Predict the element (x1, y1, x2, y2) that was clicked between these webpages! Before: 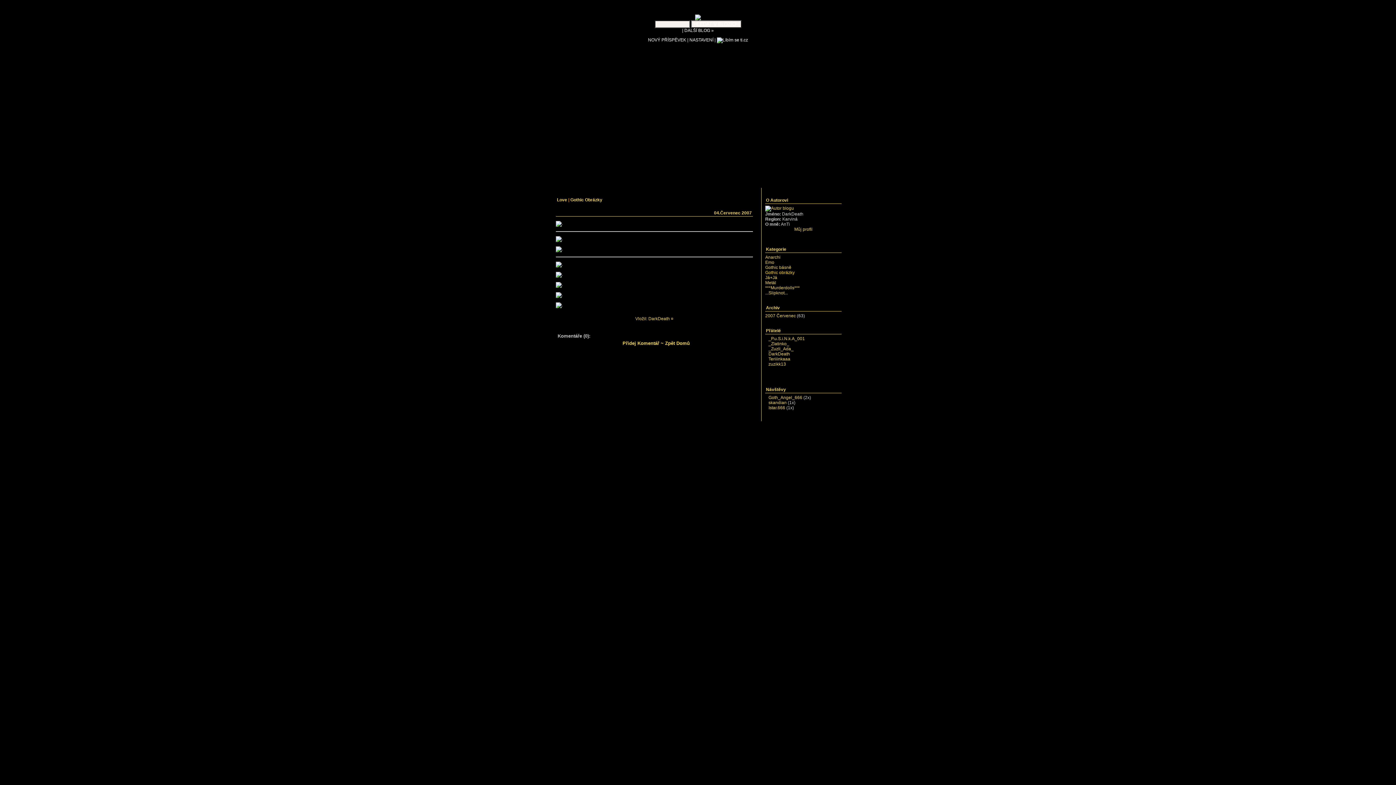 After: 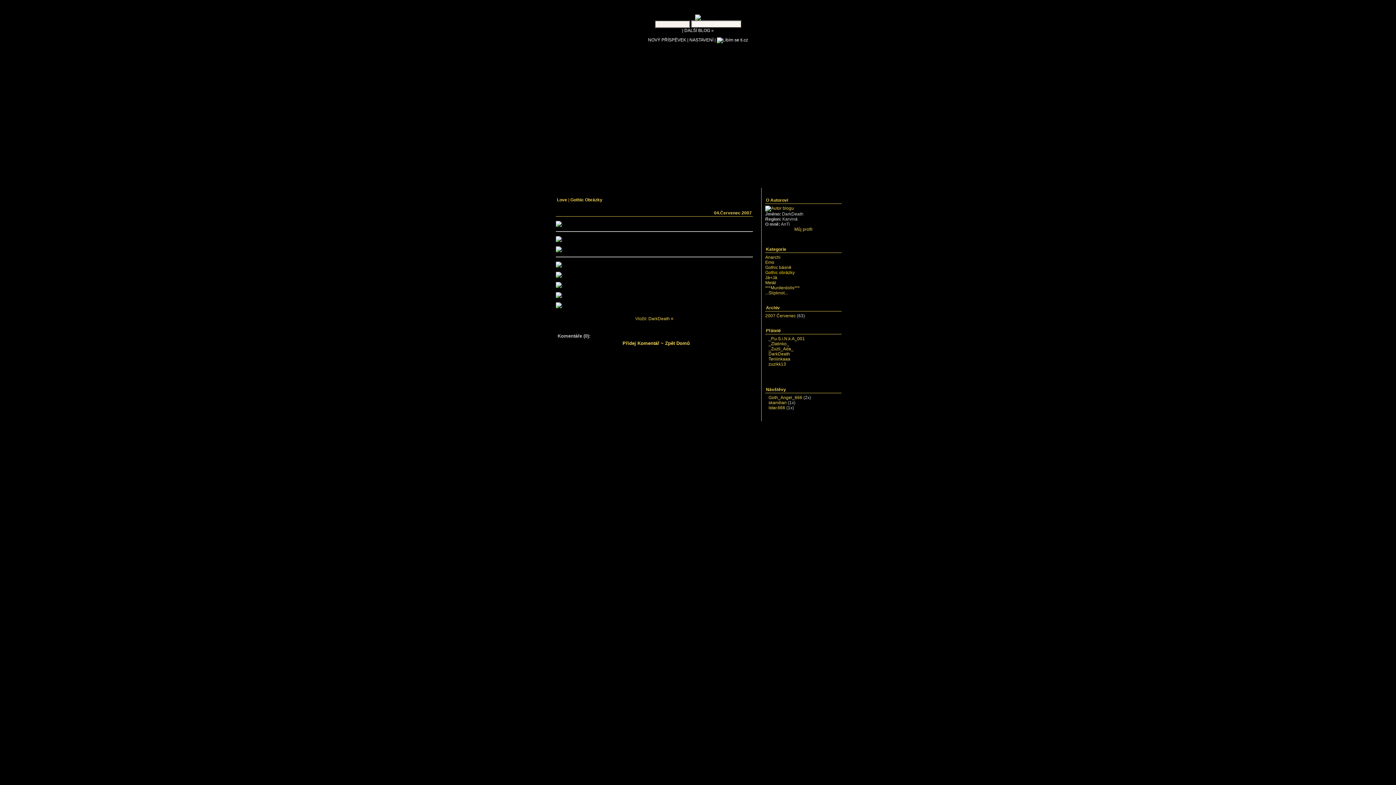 Action: bbox: (557, 197, 567, 202) label: Love